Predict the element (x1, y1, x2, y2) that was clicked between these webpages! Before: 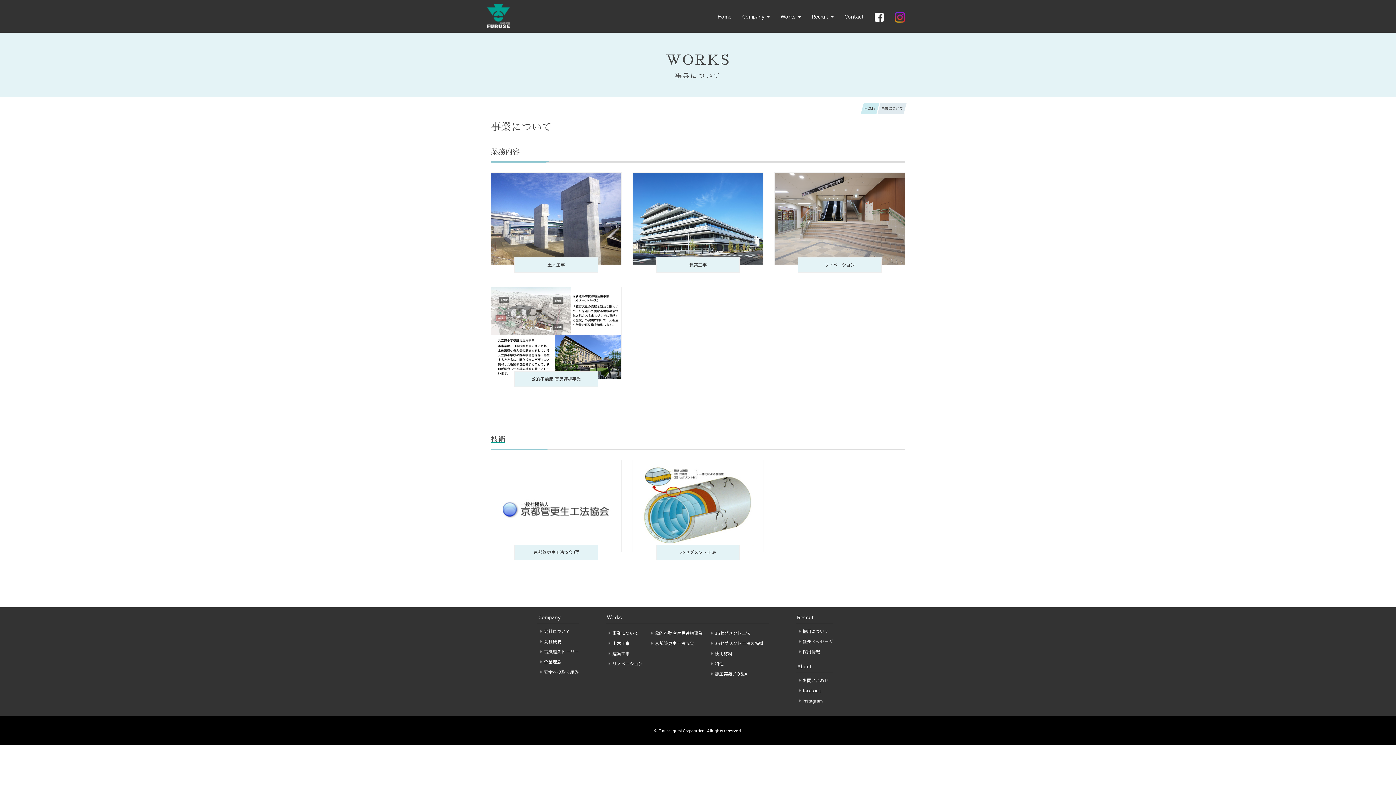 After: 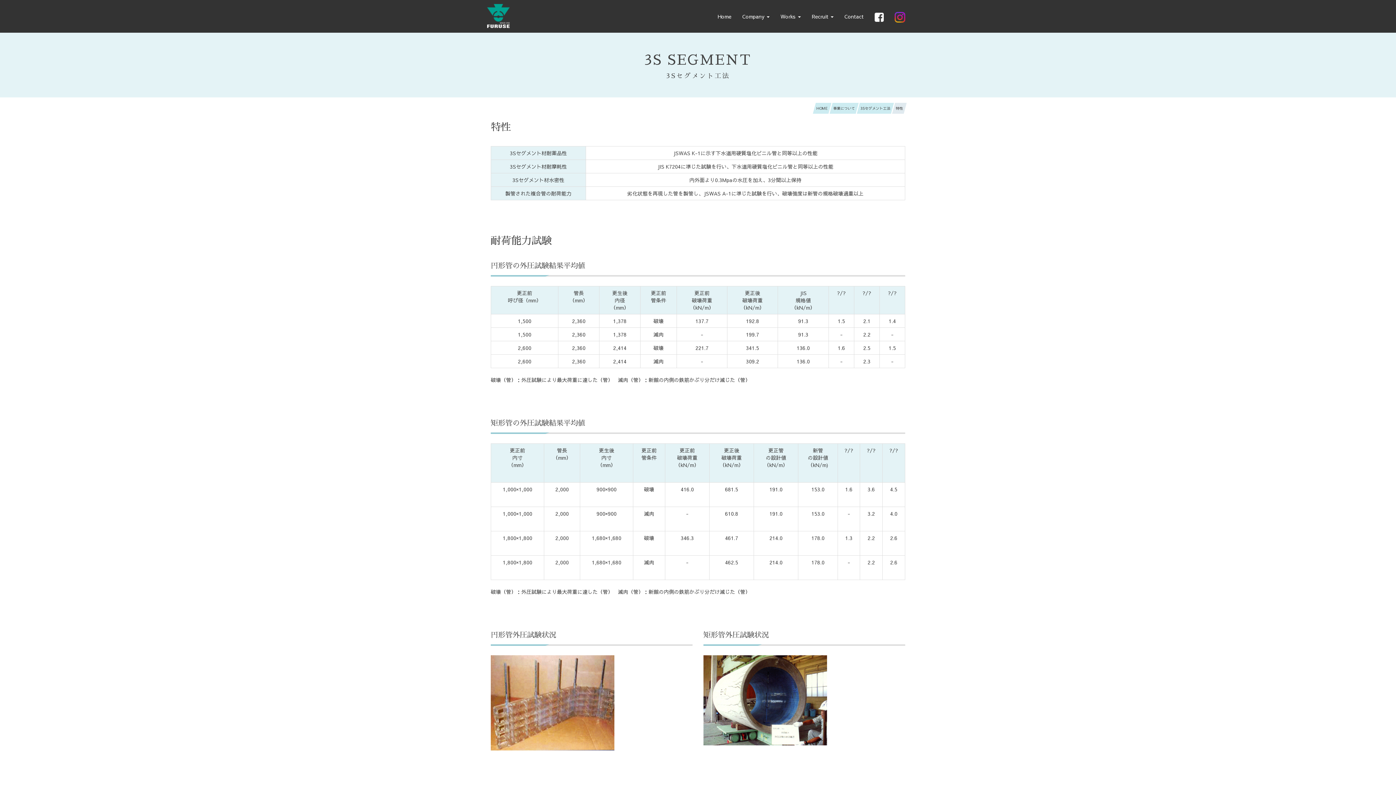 Action: bbox: (715, 660, 723, 668) label: 特性